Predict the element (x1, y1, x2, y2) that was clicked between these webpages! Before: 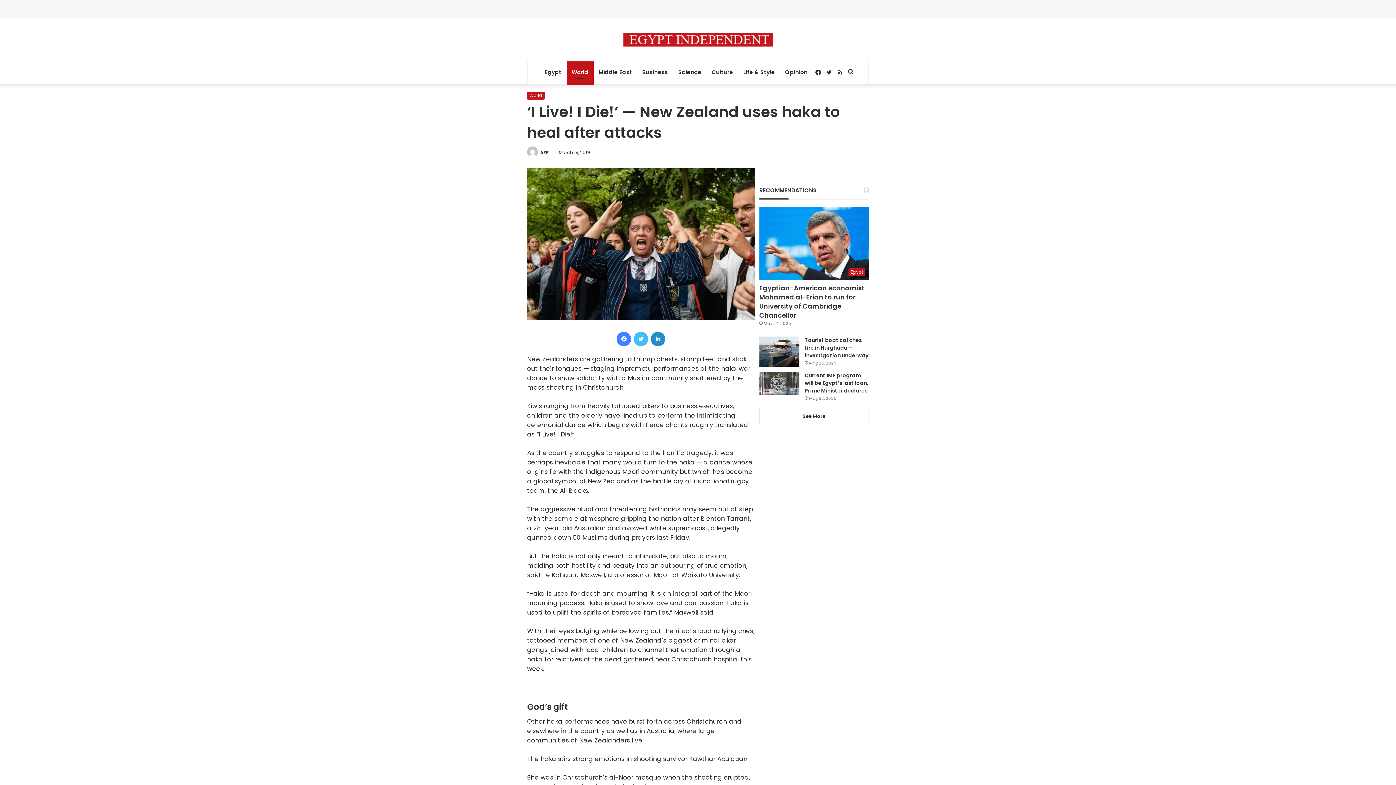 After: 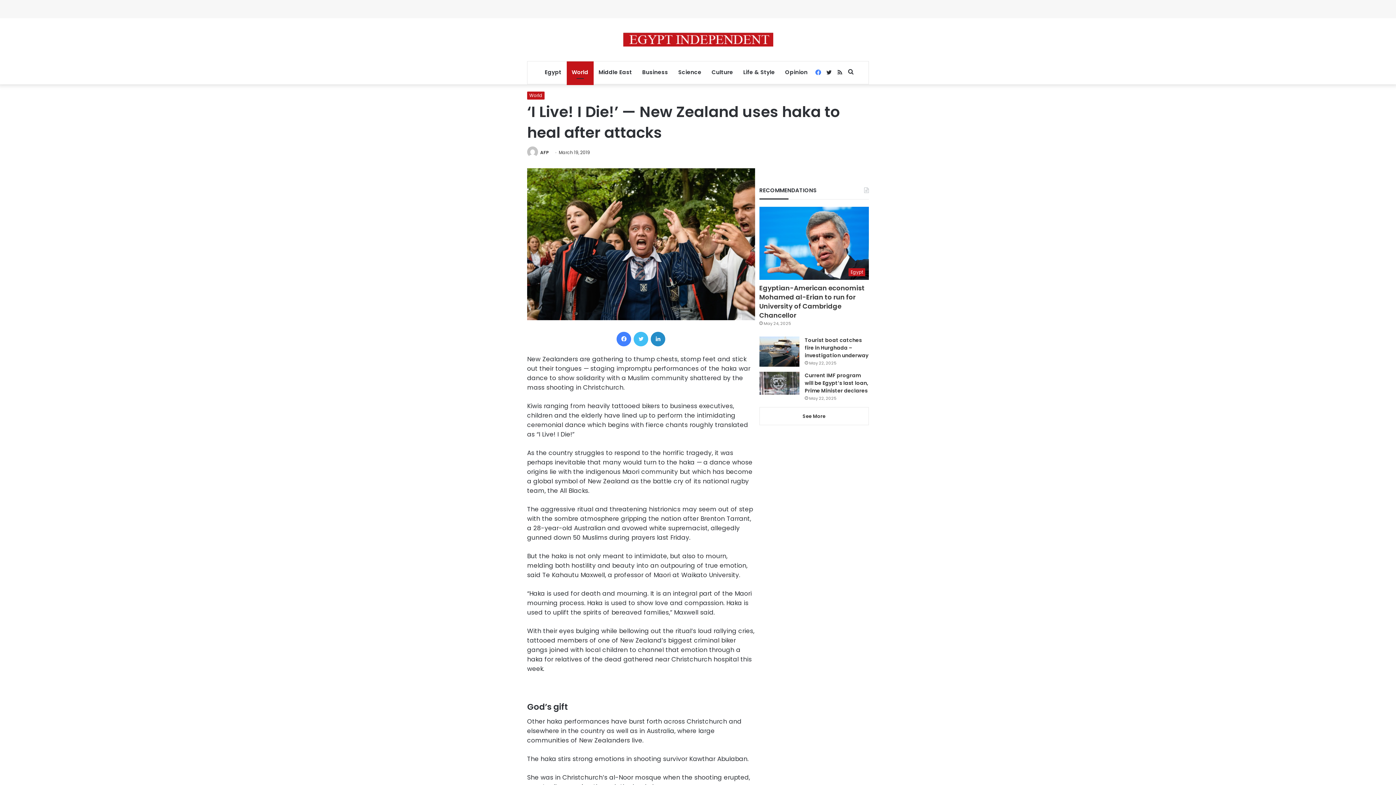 Action: bbox: (812, 61, 823, 84) label: Facebook